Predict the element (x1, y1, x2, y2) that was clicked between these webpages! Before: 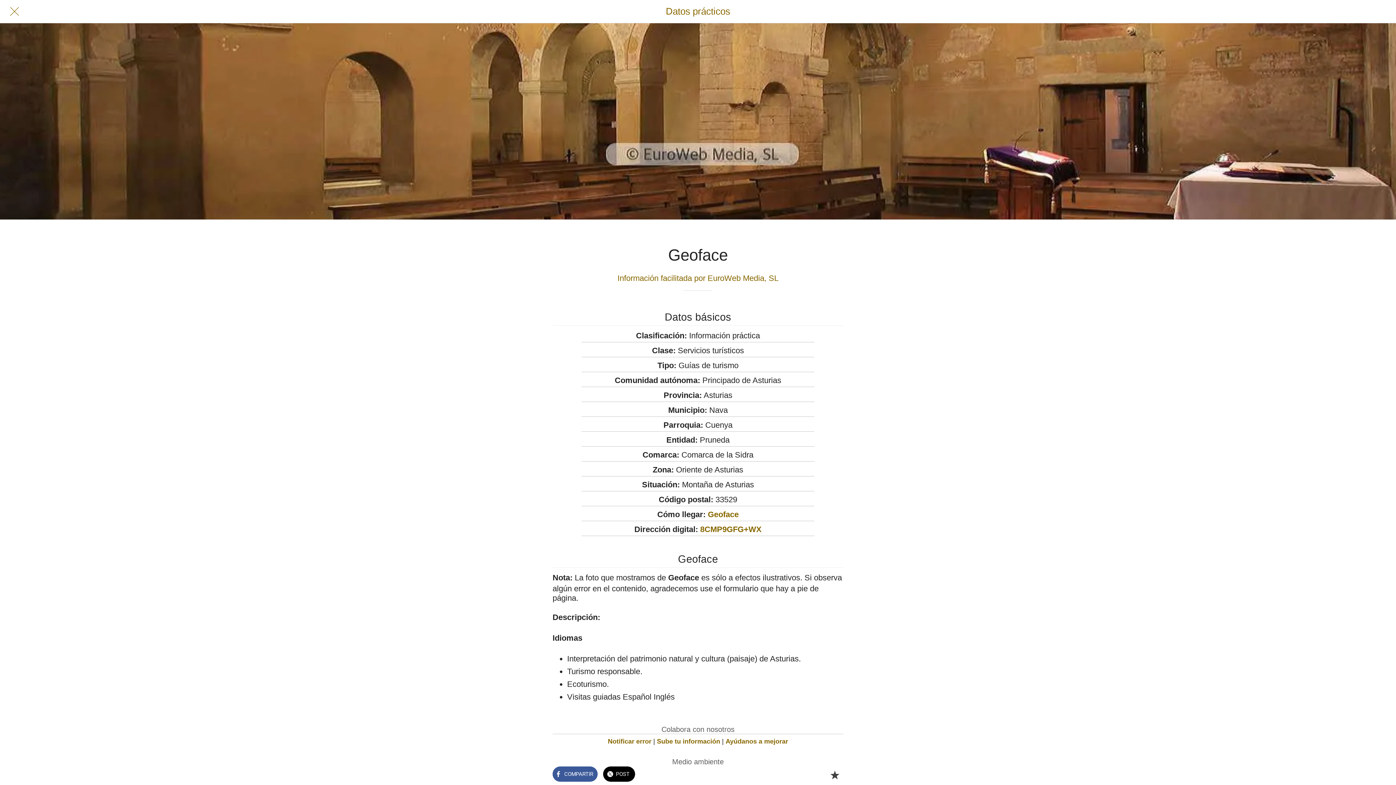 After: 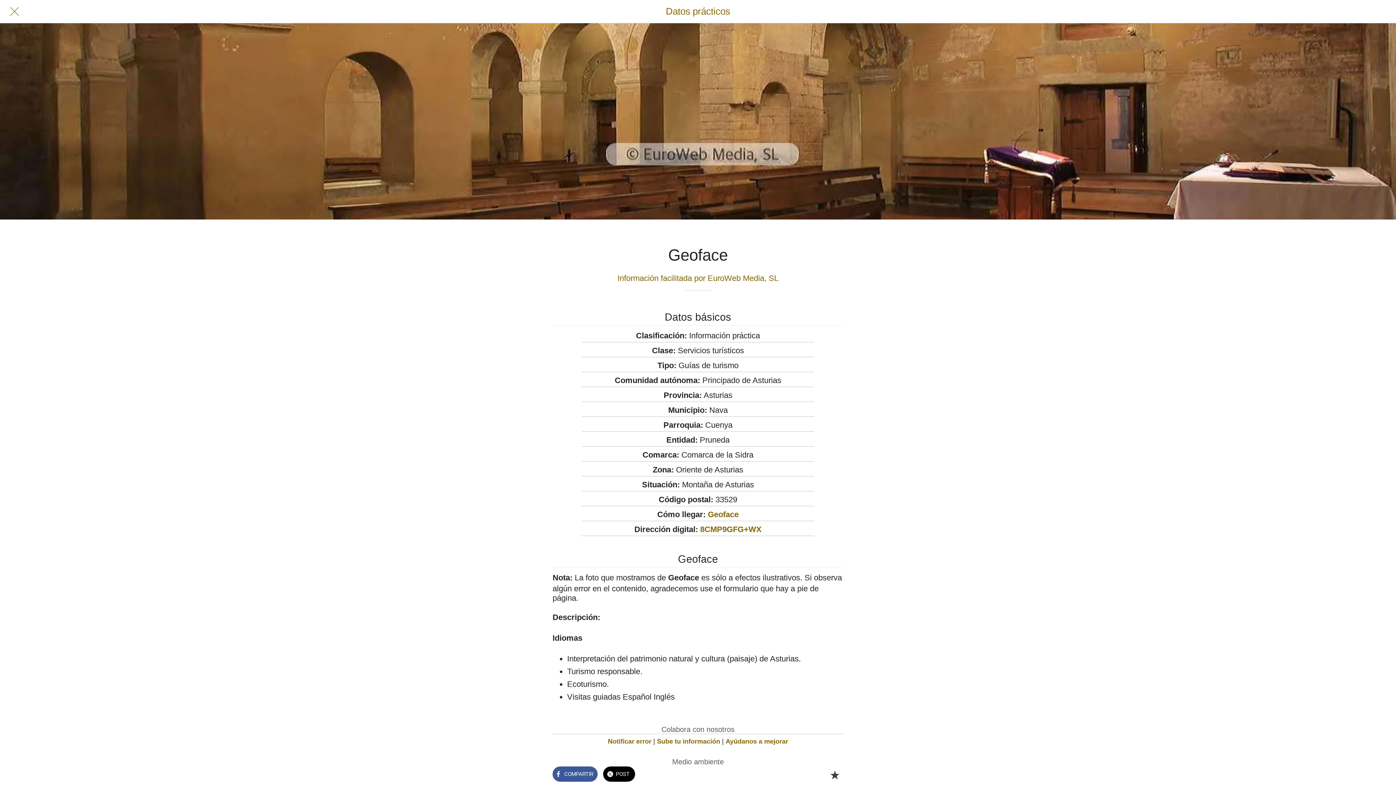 Action: label: Cerrar bbox: (10, 7, 18, 15)